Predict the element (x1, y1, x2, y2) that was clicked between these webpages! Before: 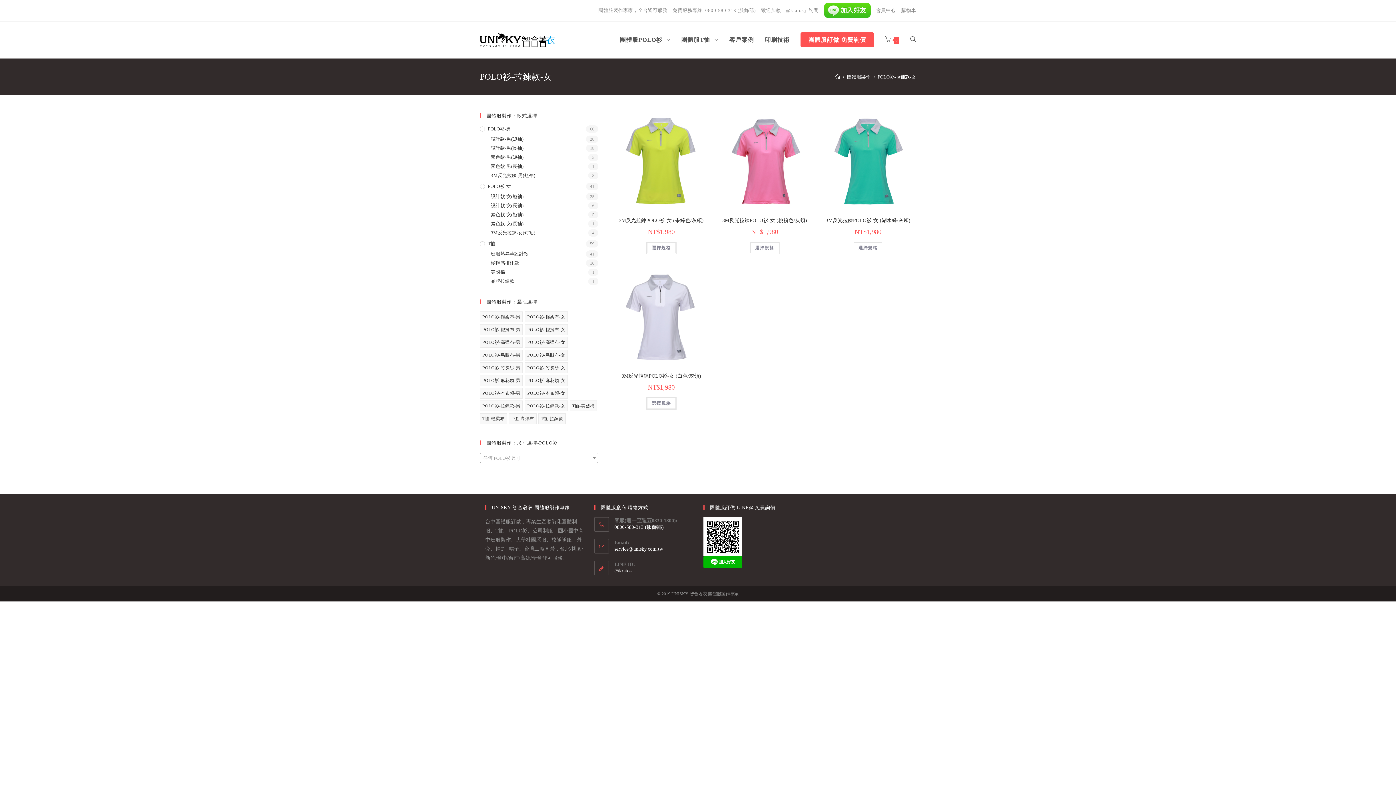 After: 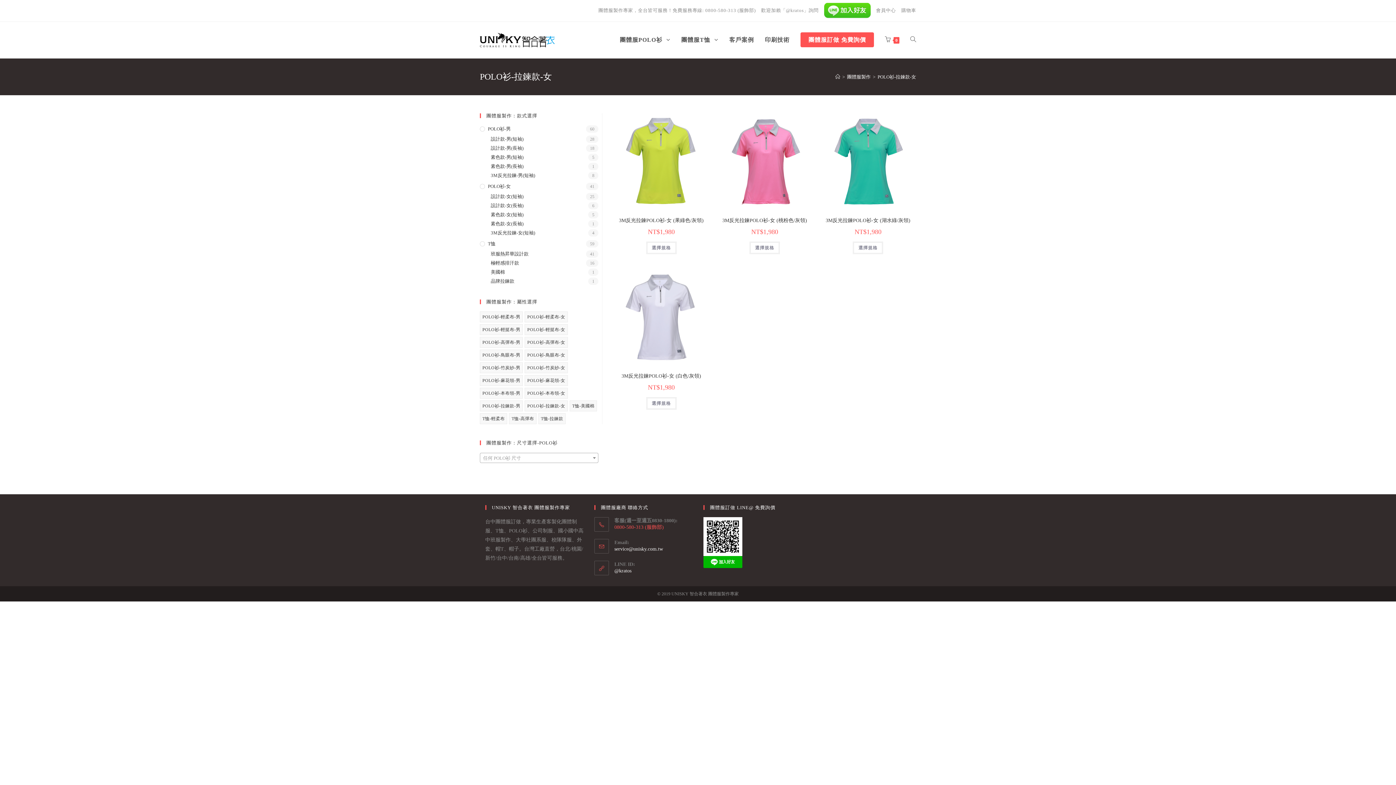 Action: label: 0800-580-313 (服飾部) bbox: (614, 524, 692, 530)